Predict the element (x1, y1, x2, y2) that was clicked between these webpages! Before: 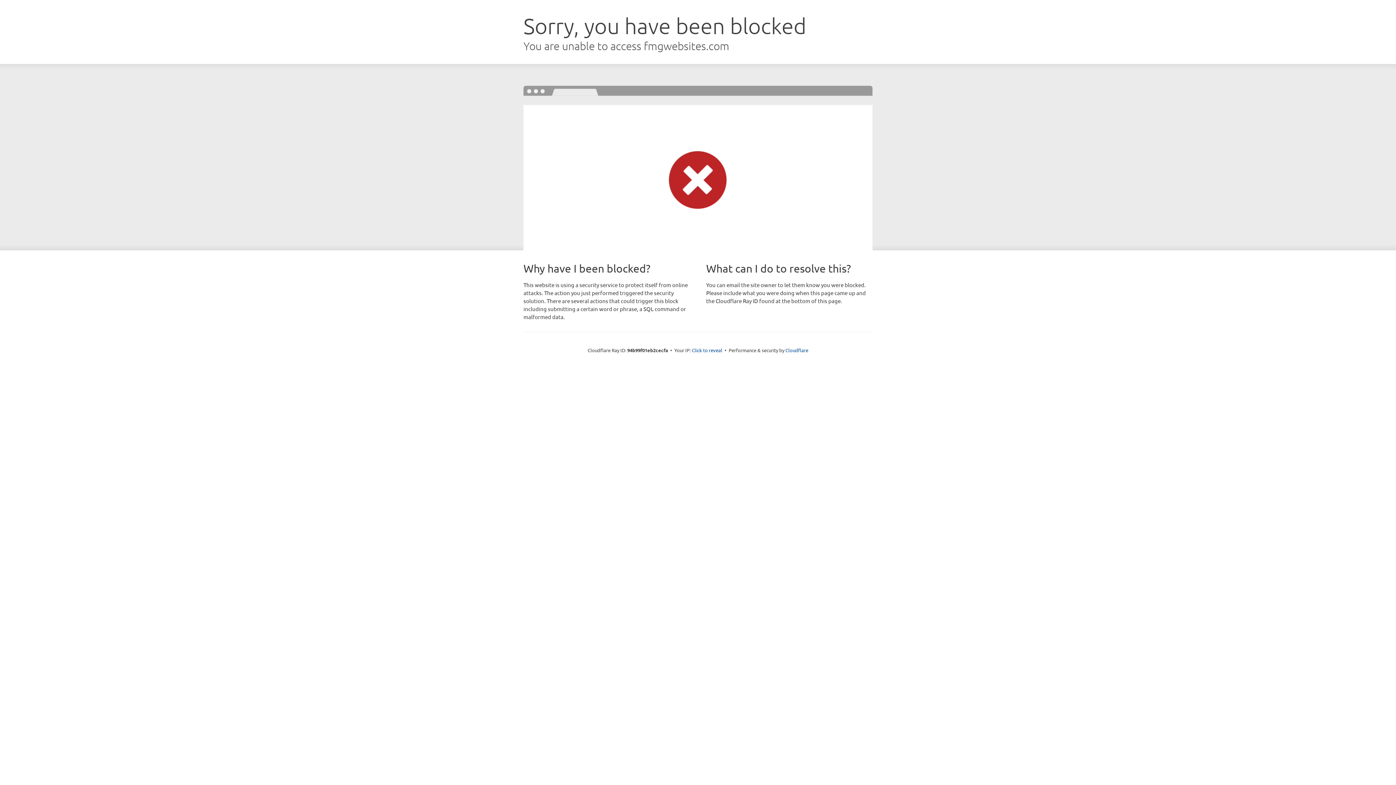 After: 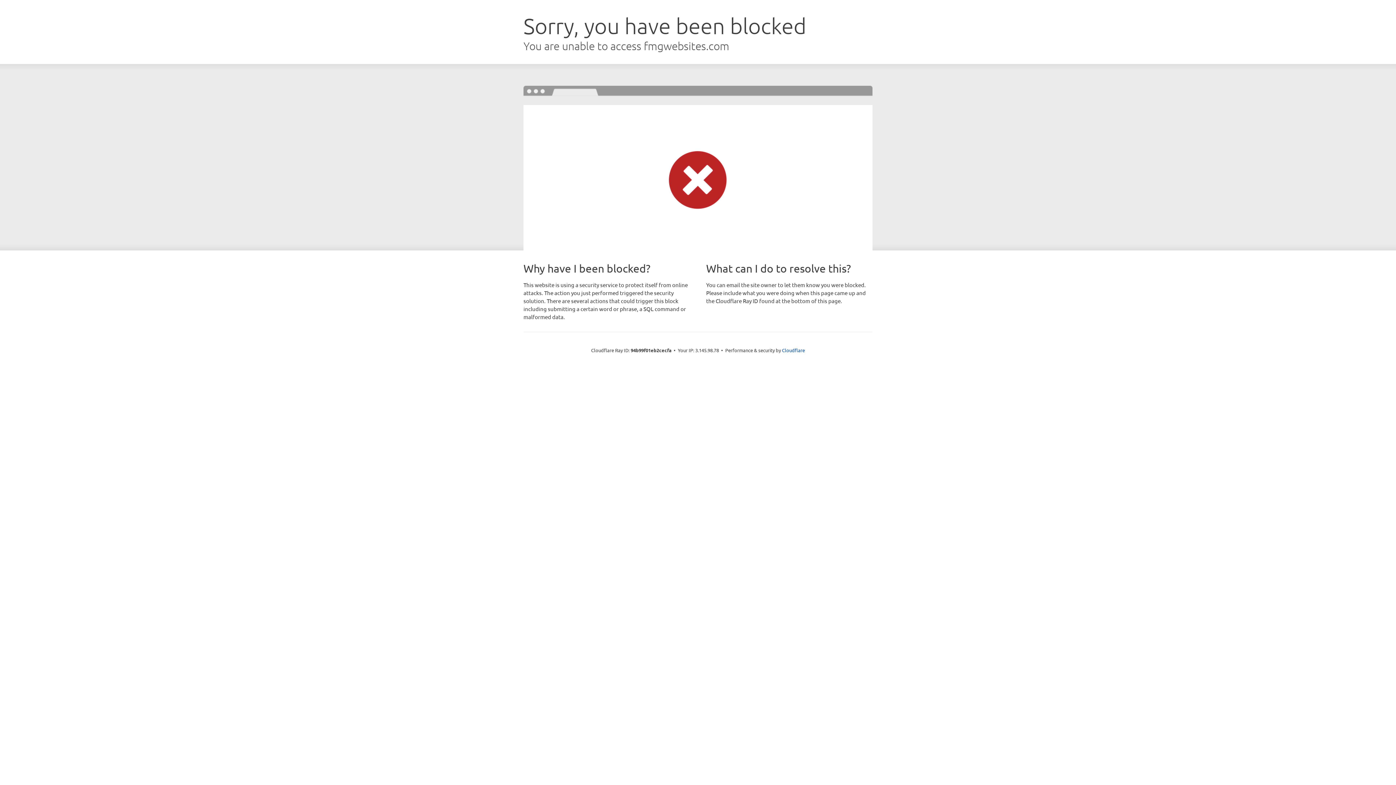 Action: label: Click to reveal bbox: (692, 346, 722, 353)